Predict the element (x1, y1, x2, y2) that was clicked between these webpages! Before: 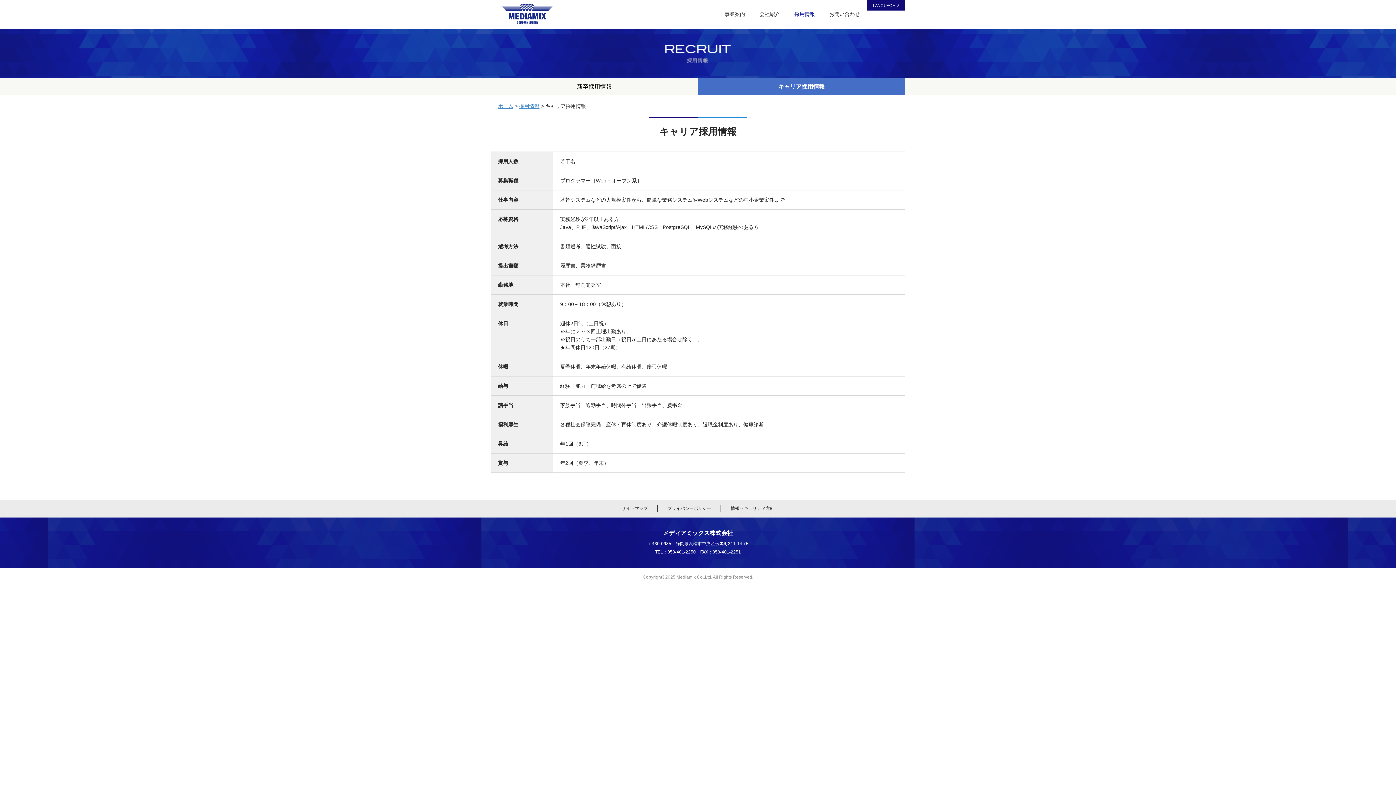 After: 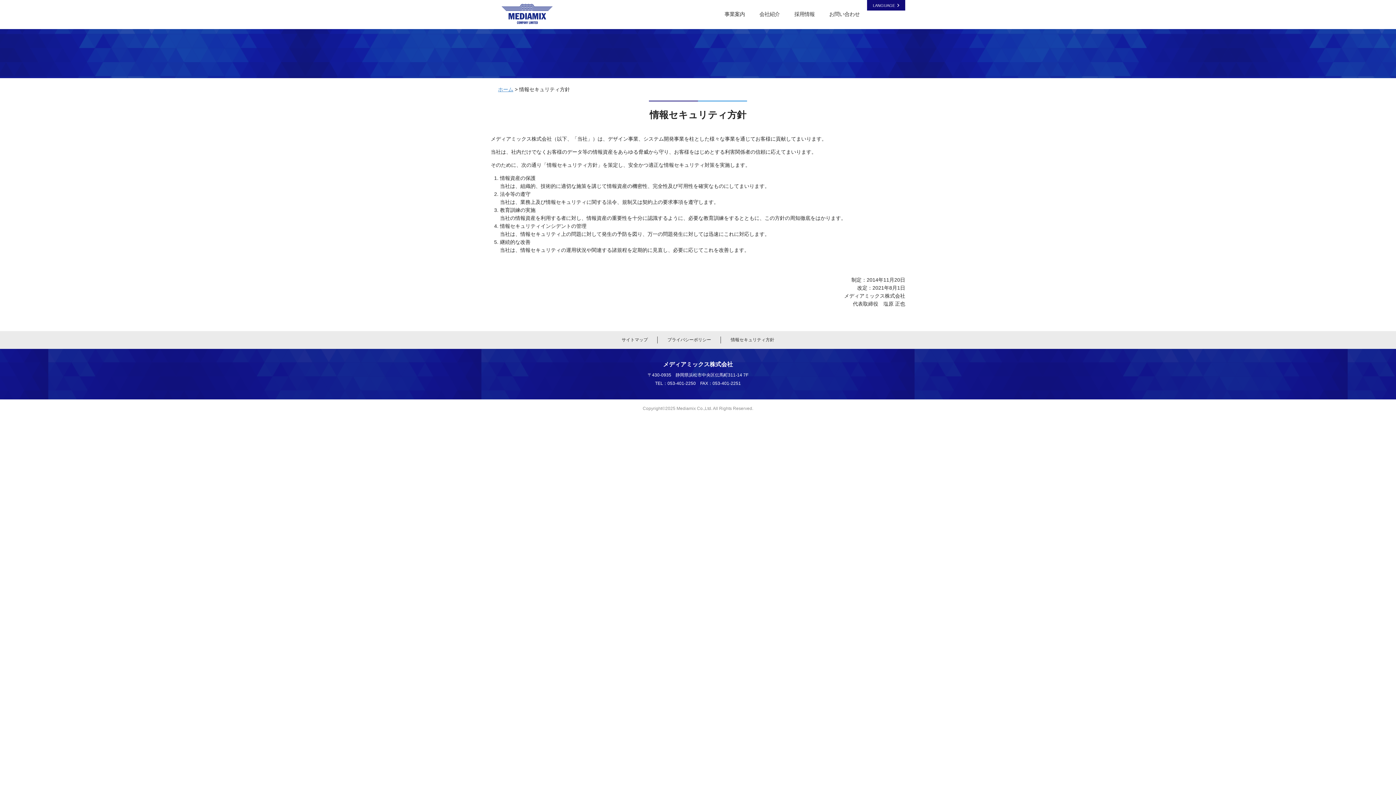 Action: bbox: (721, 505, 784, 512) label: 情報セキュリティ方針